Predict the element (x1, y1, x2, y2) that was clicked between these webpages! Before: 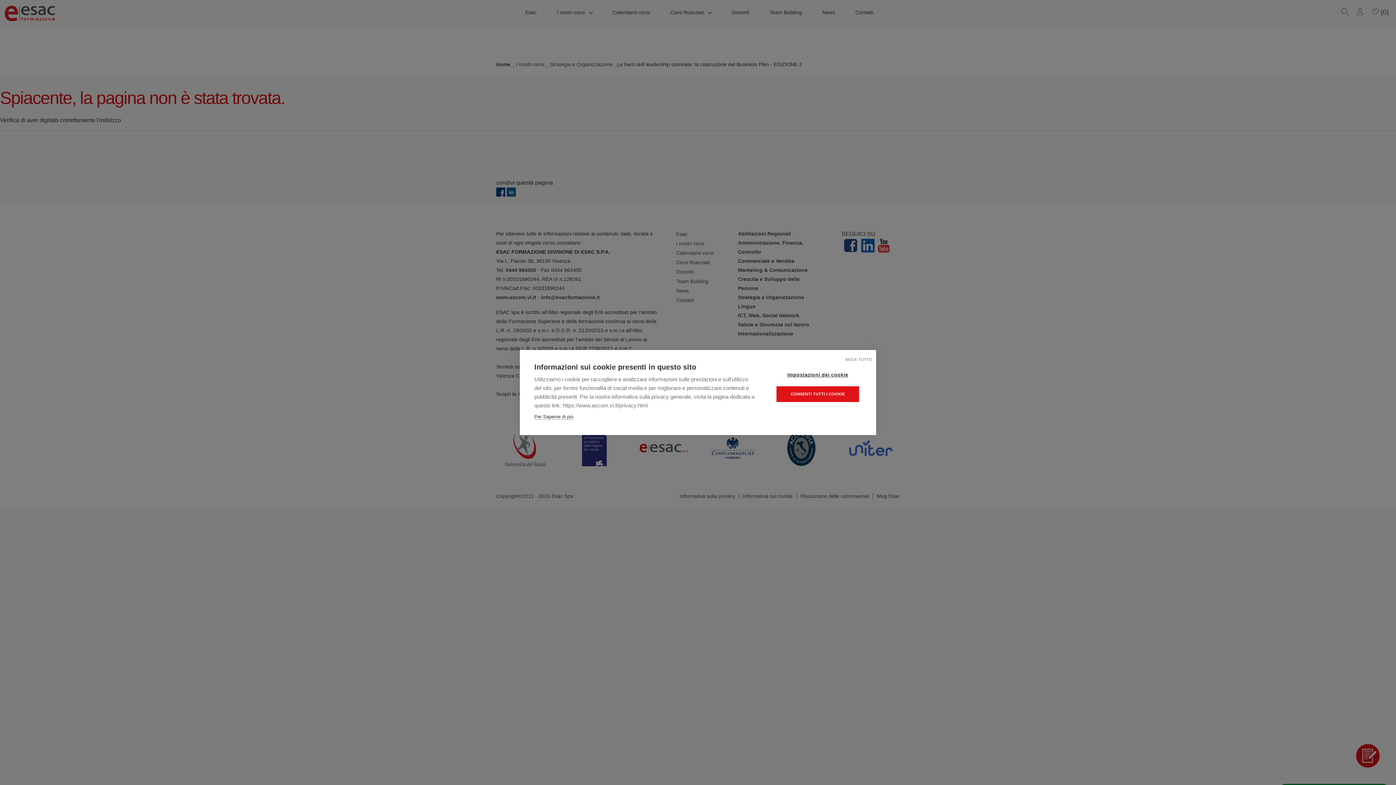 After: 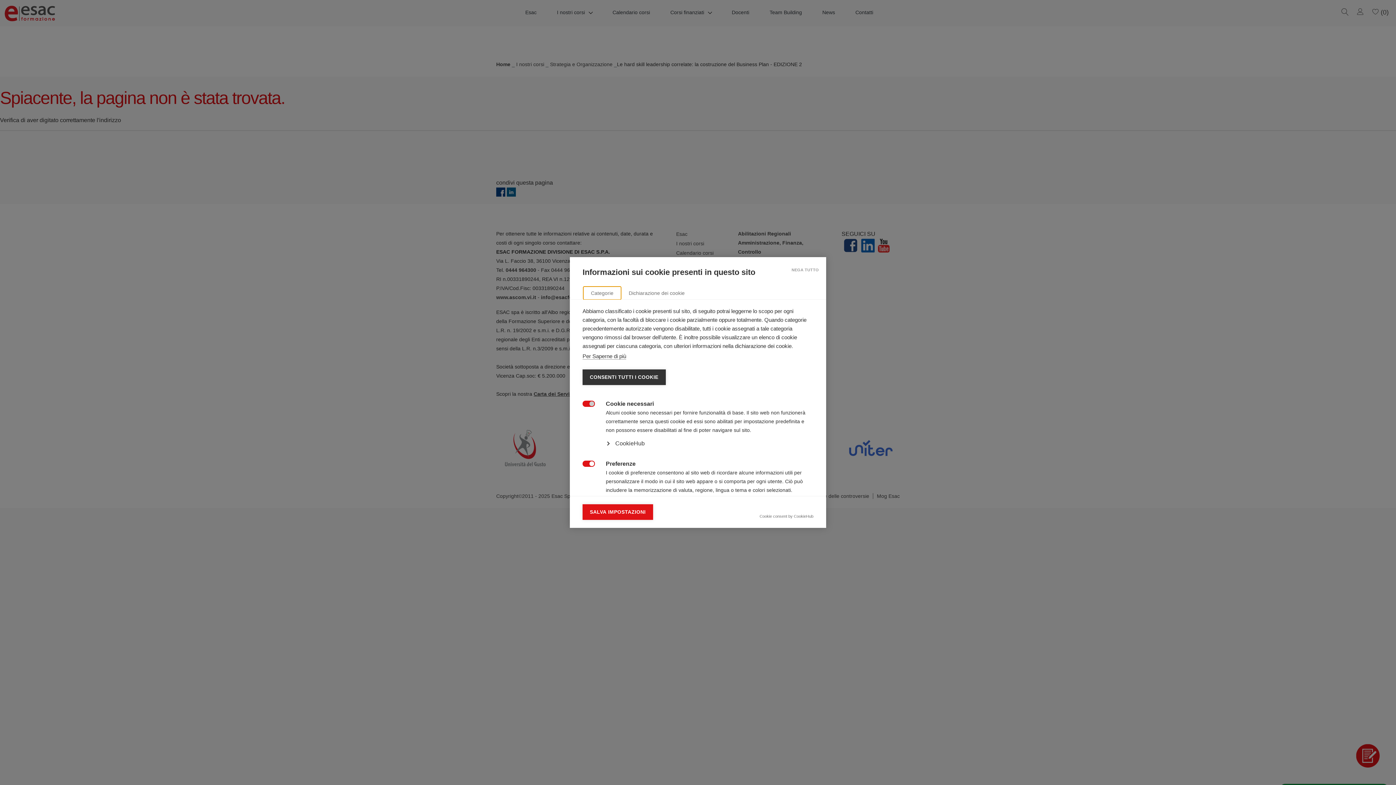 Action: label: Impostazioni dei cookie bbox: (776, 367, 859, 382)